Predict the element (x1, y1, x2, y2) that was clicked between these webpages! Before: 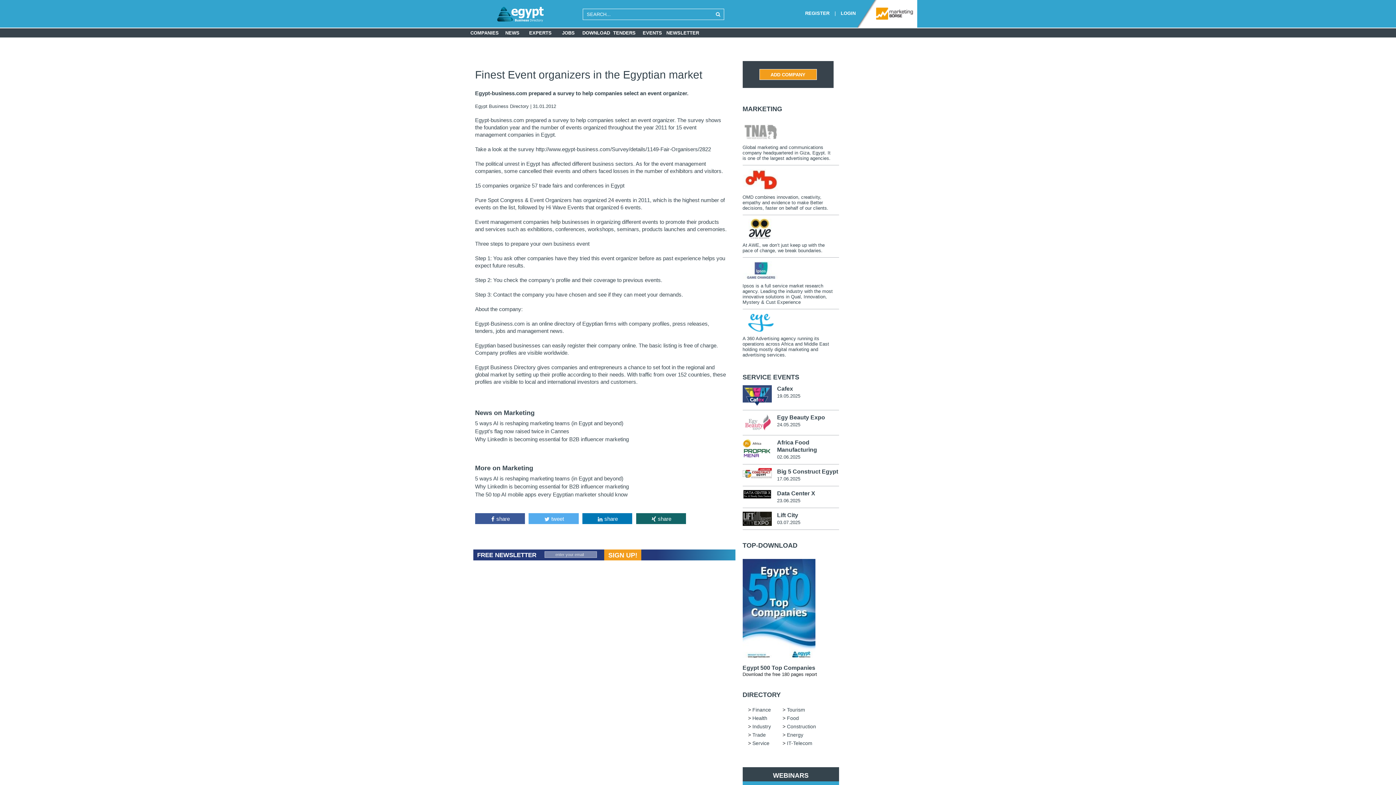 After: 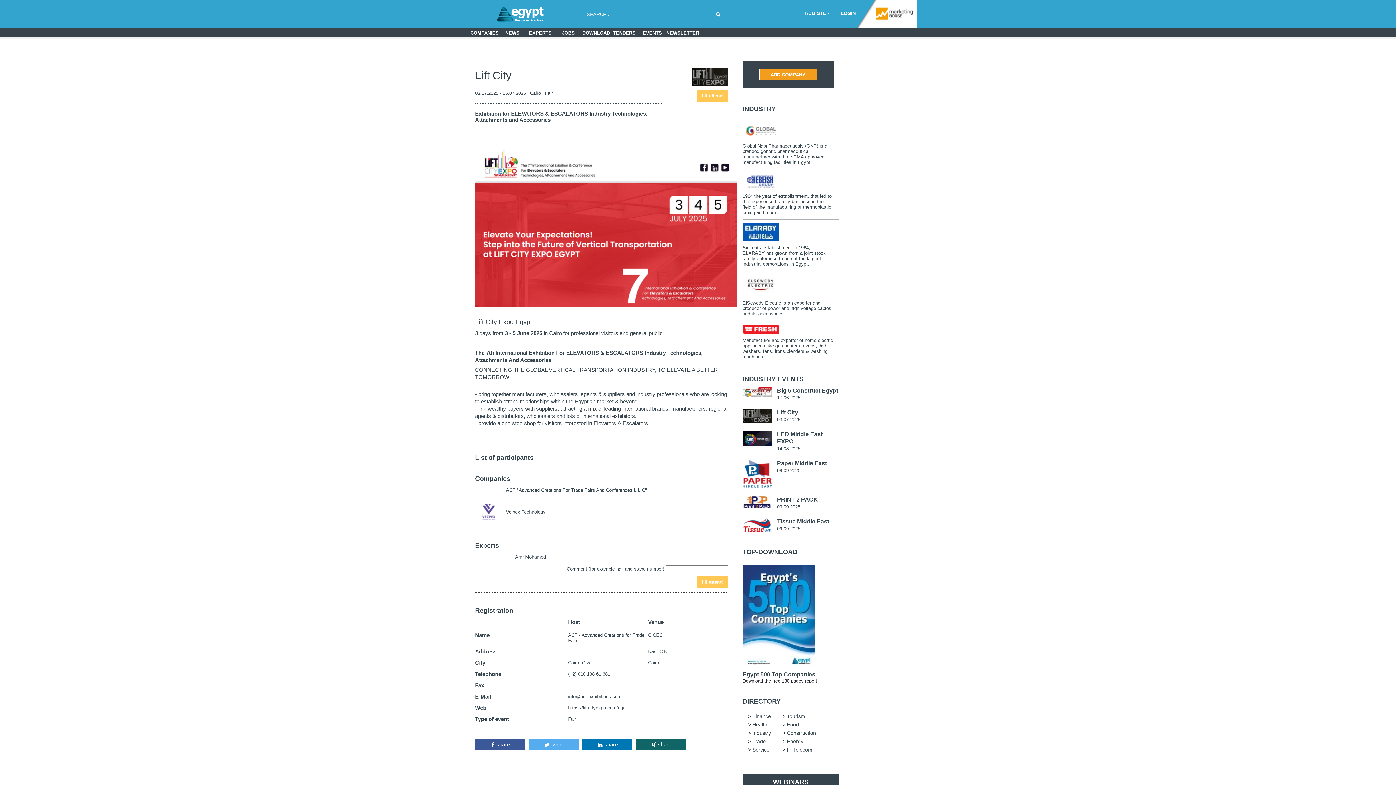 Action: bbox: (777, 519, 800, 525) label: 03.07.2025